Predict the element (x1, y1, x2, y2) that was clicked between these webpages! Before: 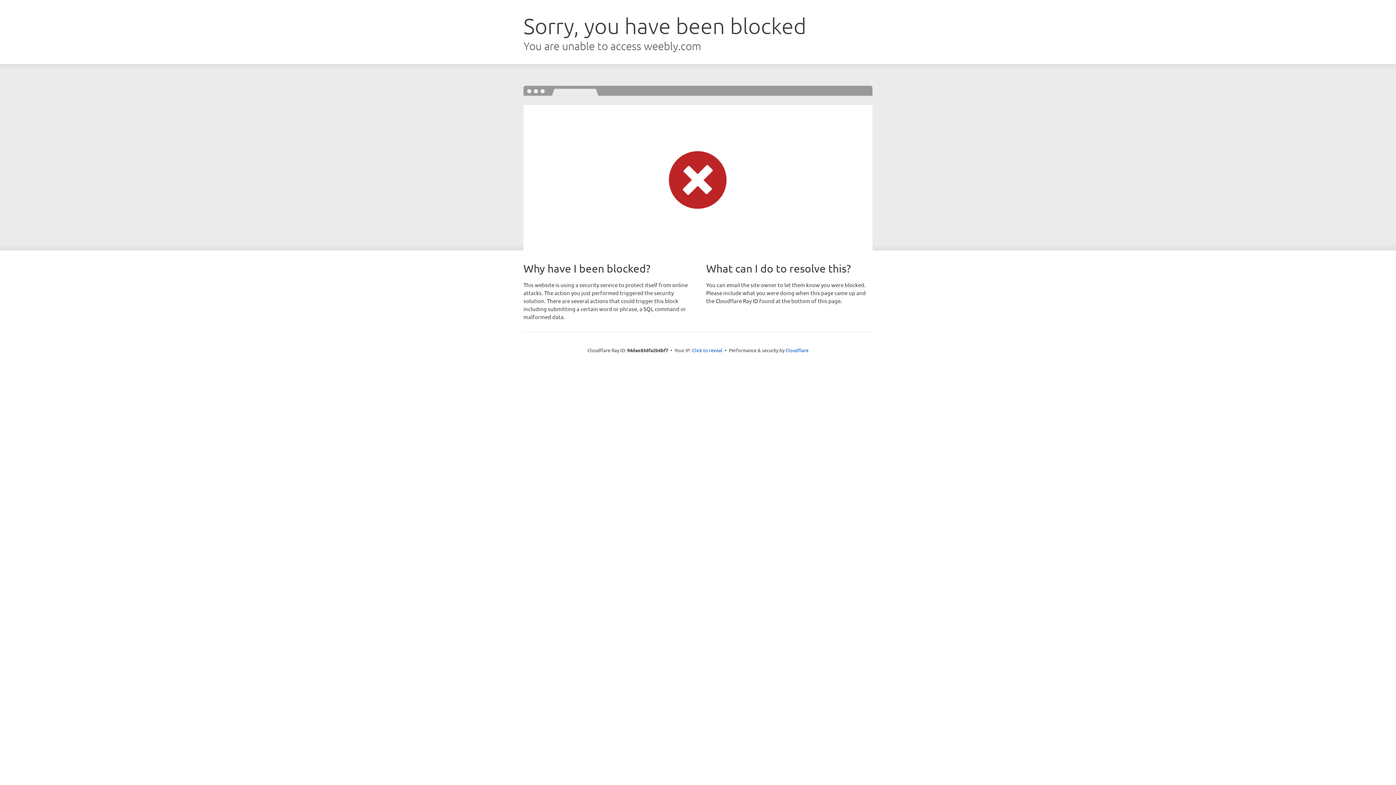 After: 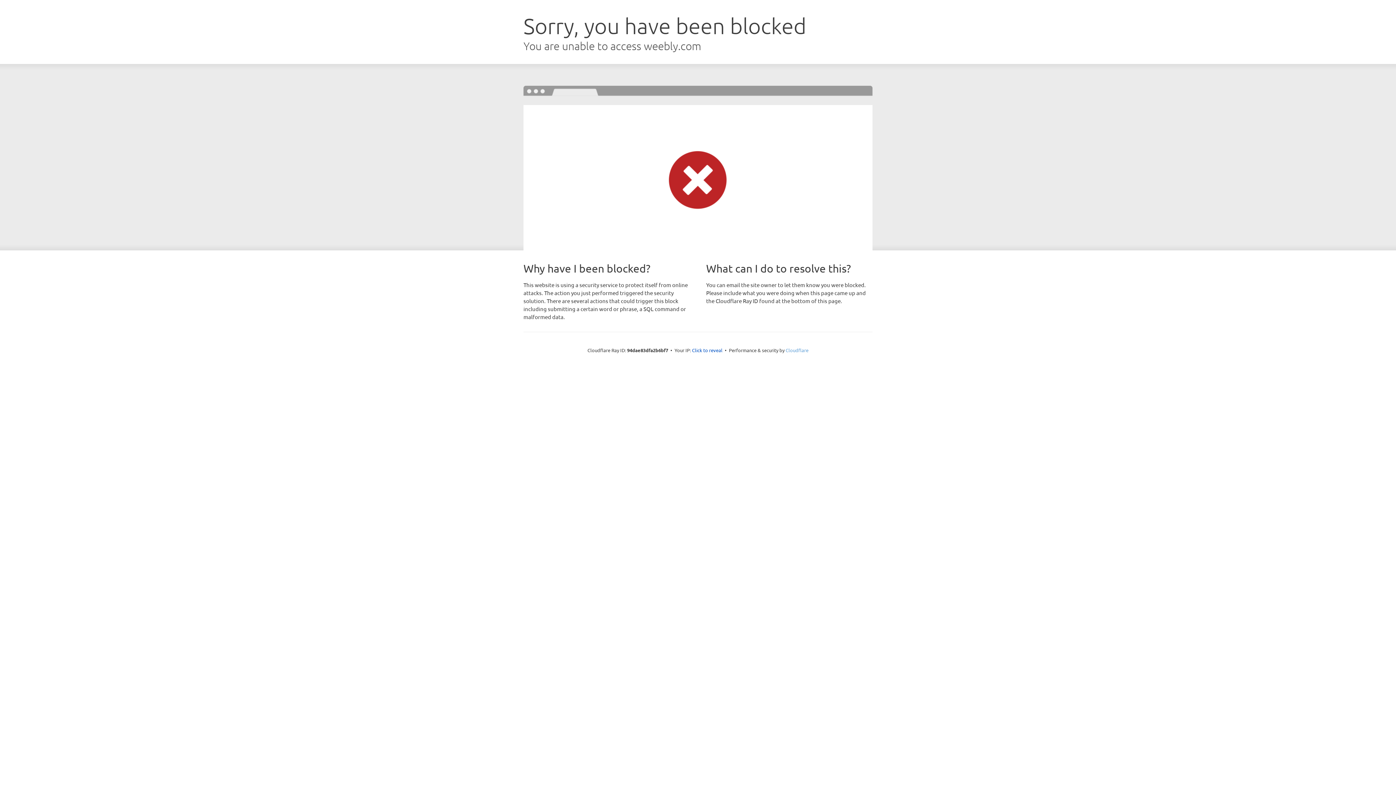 Action: bbox: (785, 347, 808, 353) label: Cloudflare